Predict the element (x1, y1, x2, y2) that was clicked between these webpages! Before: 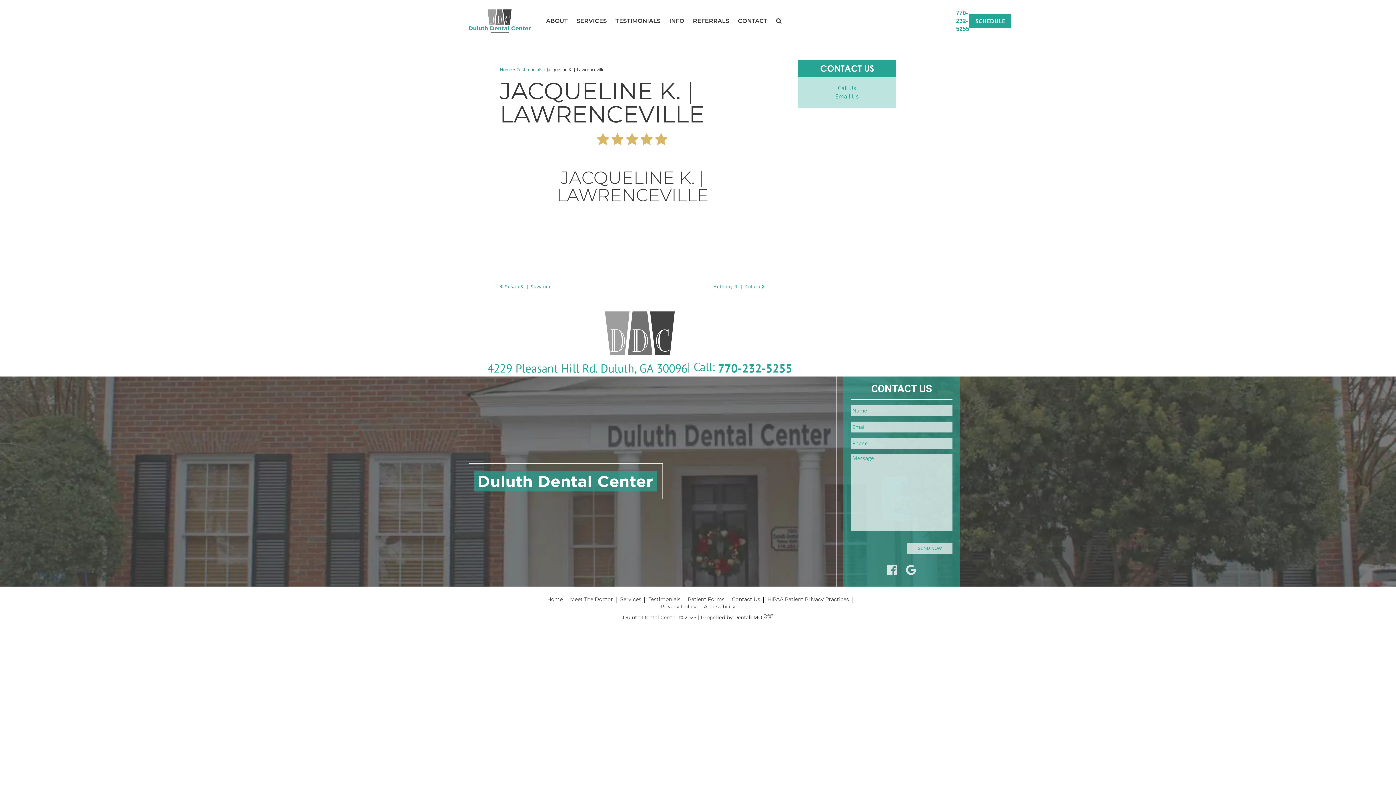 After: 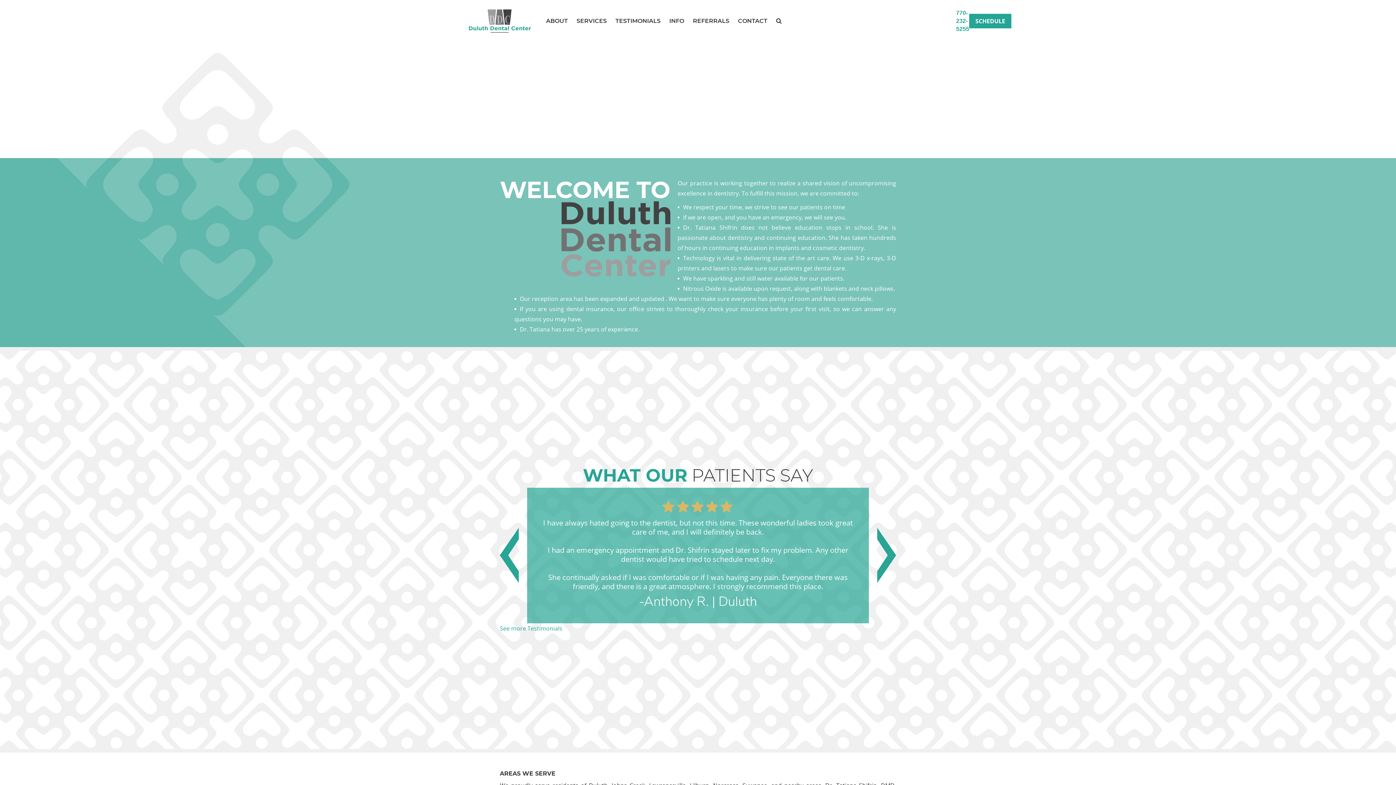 Action: label: Home bbox: (547, 596, 562, 602)